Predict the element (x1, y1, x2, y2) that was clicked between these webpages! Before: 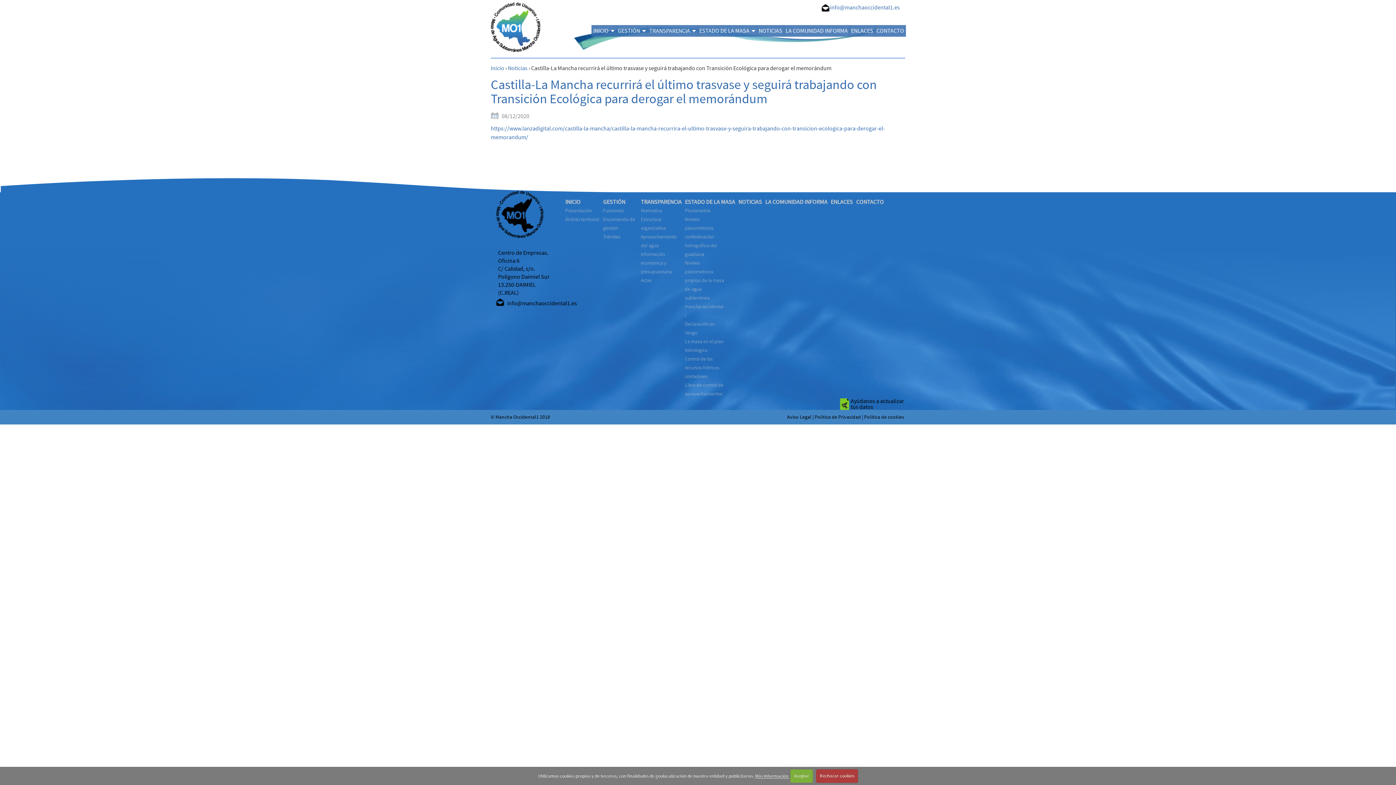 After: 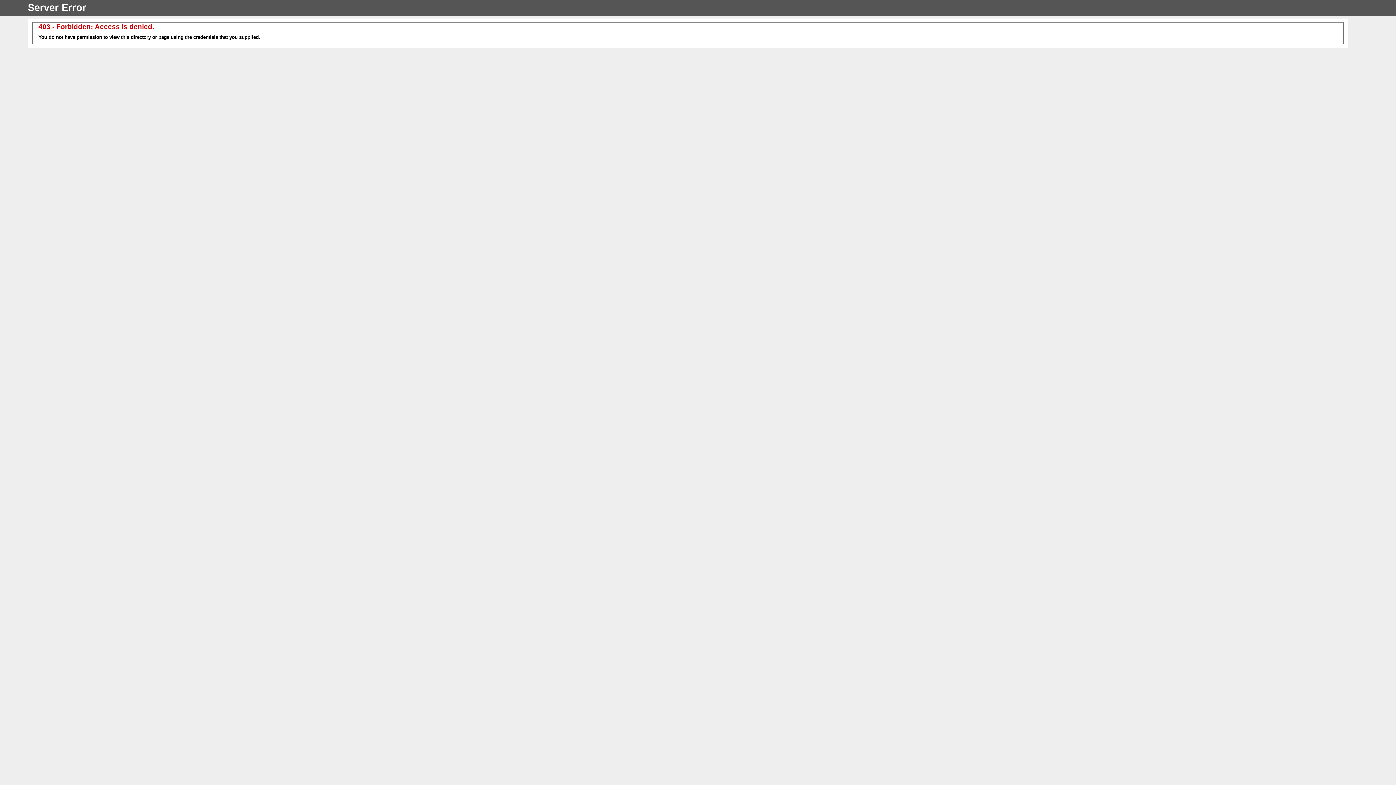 Action: bbox: (593, 27, 614, 34) label: INICIO